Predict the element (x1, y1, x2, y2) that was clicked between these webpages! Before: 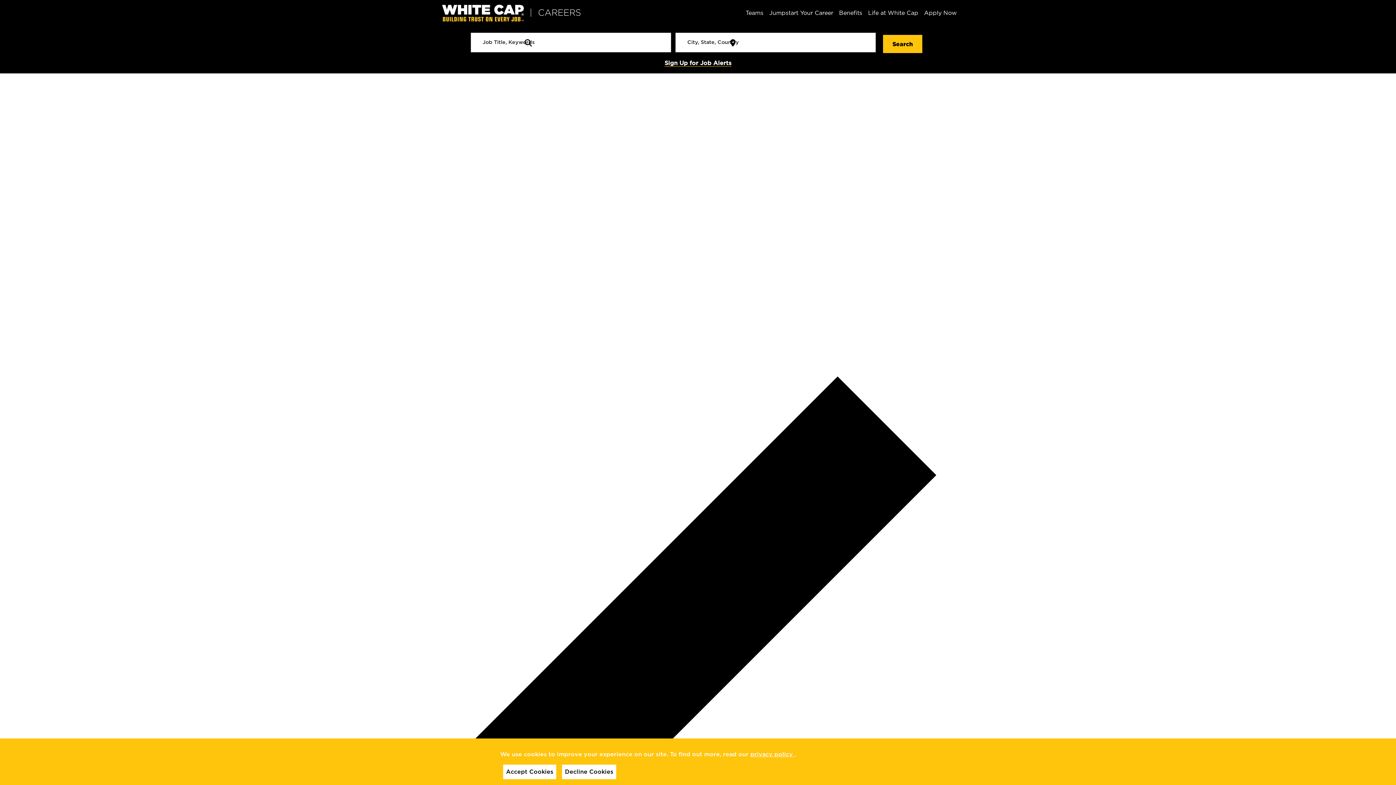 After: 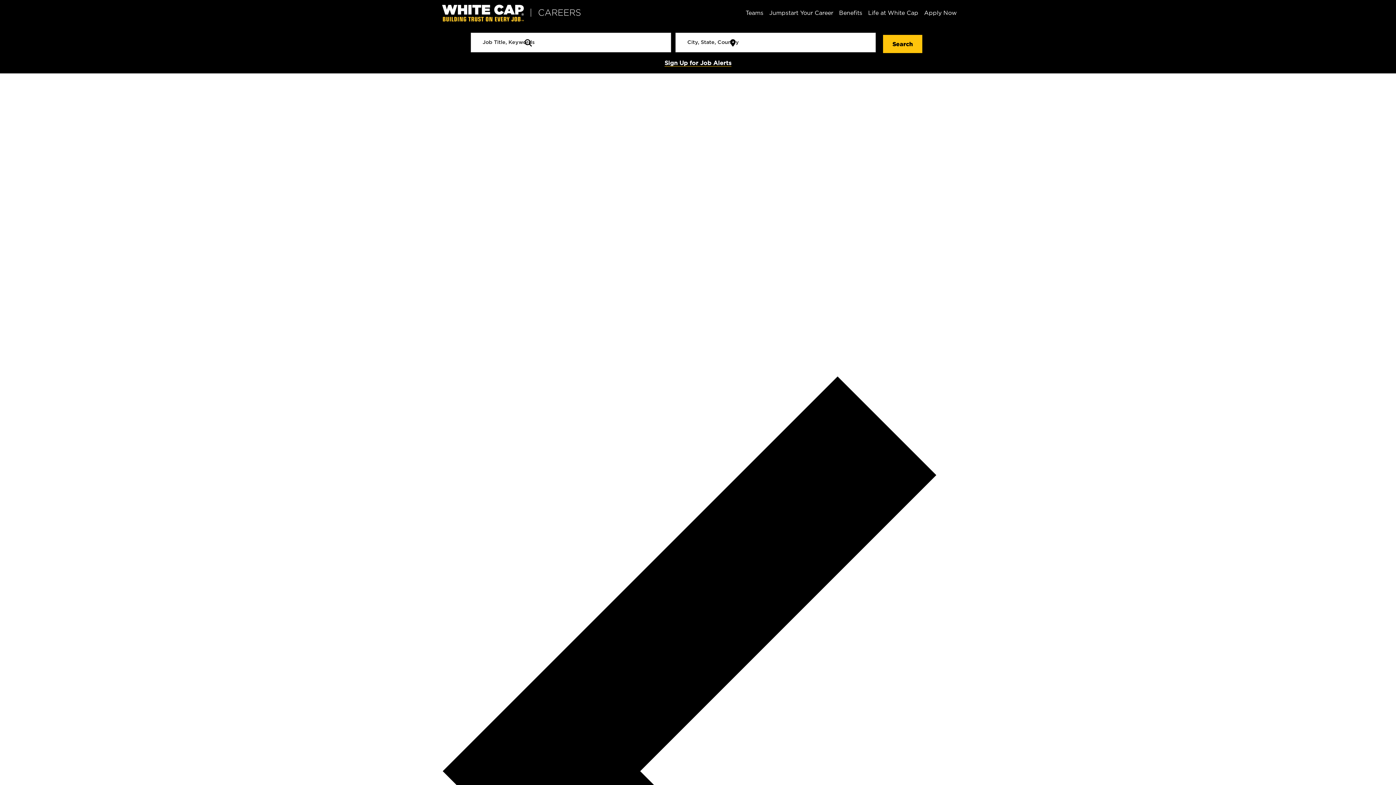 Action: bbox: (503, 765, 556, 779) label: Accept Cookies